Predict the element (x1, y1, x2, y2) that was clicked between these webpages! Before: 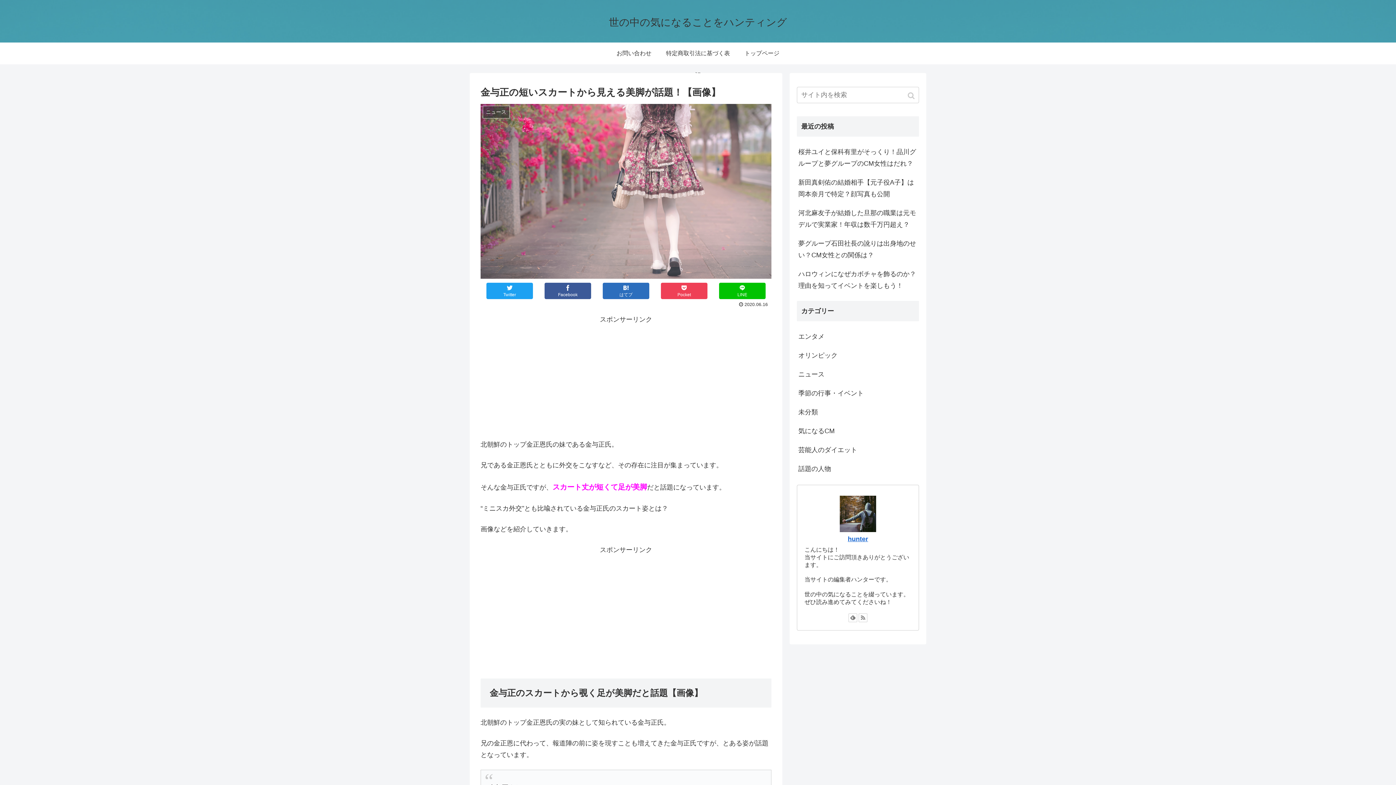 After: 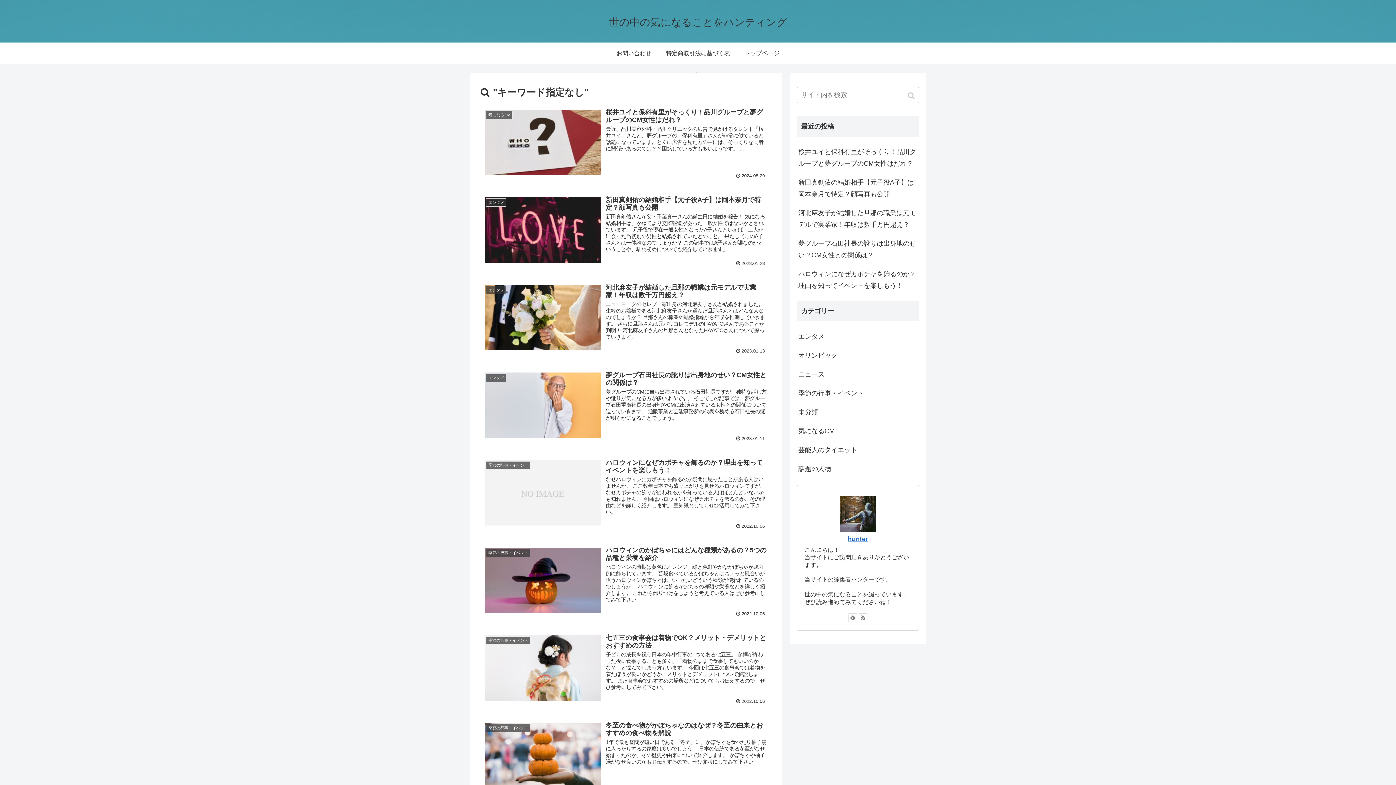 Action: label: button bbox: (905, 86, 919, 104)